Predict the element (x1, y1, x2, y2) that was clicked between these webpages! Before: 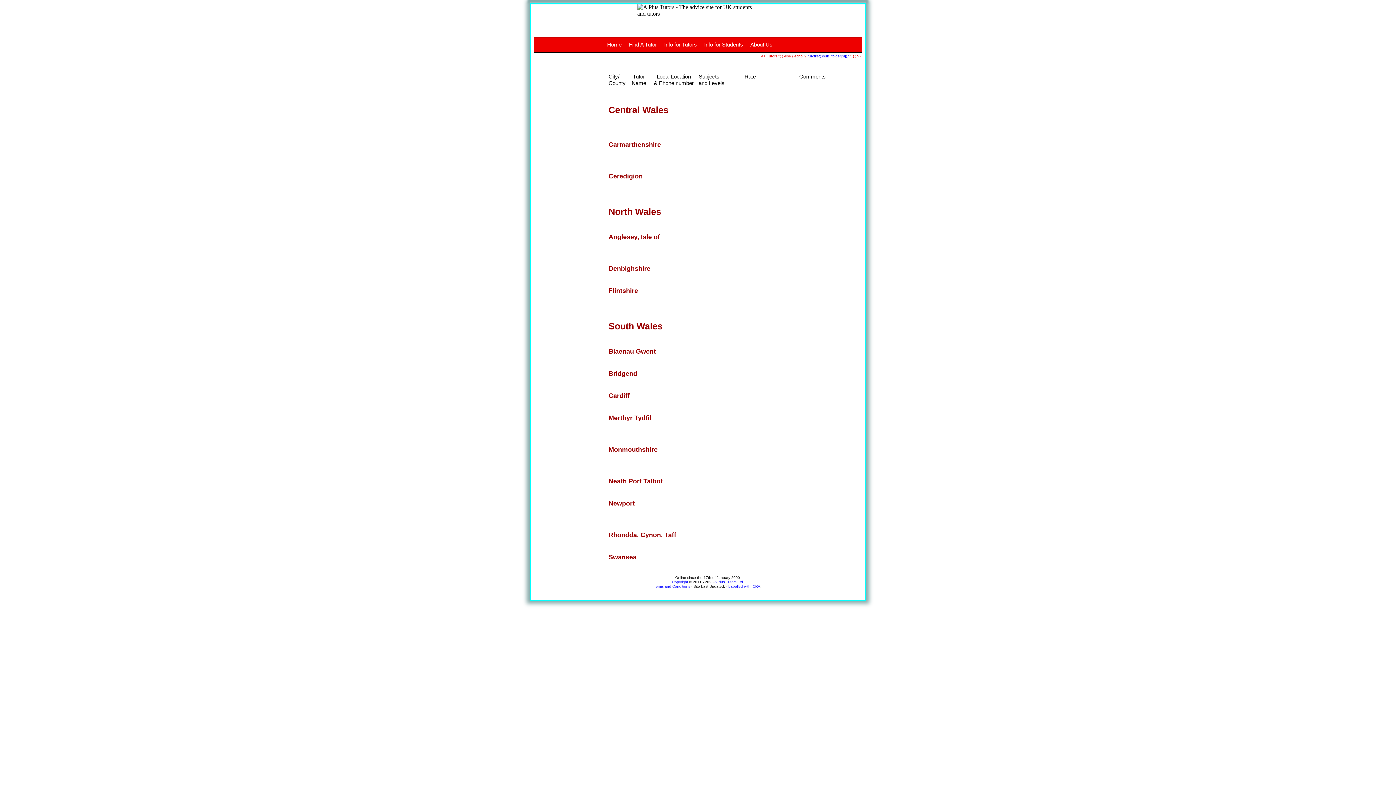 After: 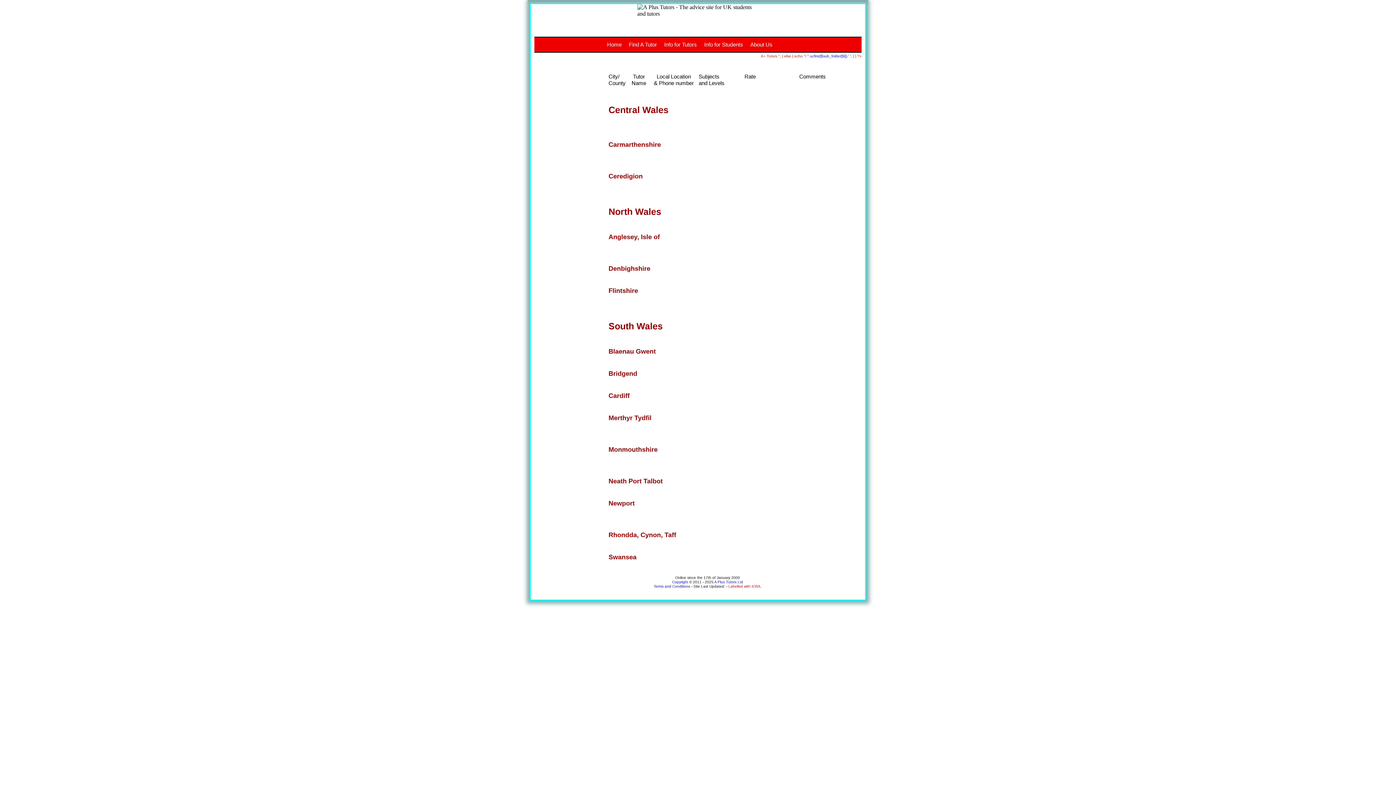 Action: bbox: (728, 584, 760, 588) label: Labelled with ICRA